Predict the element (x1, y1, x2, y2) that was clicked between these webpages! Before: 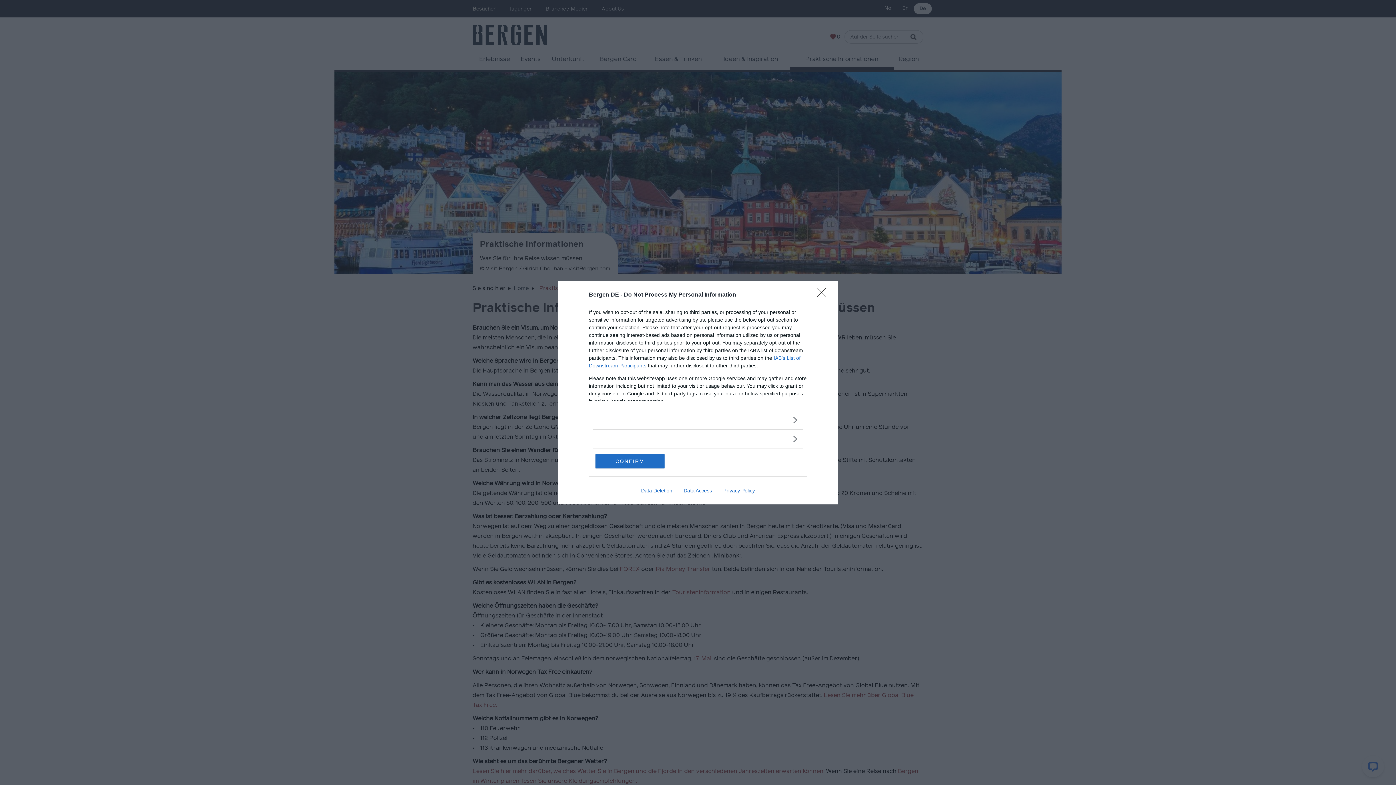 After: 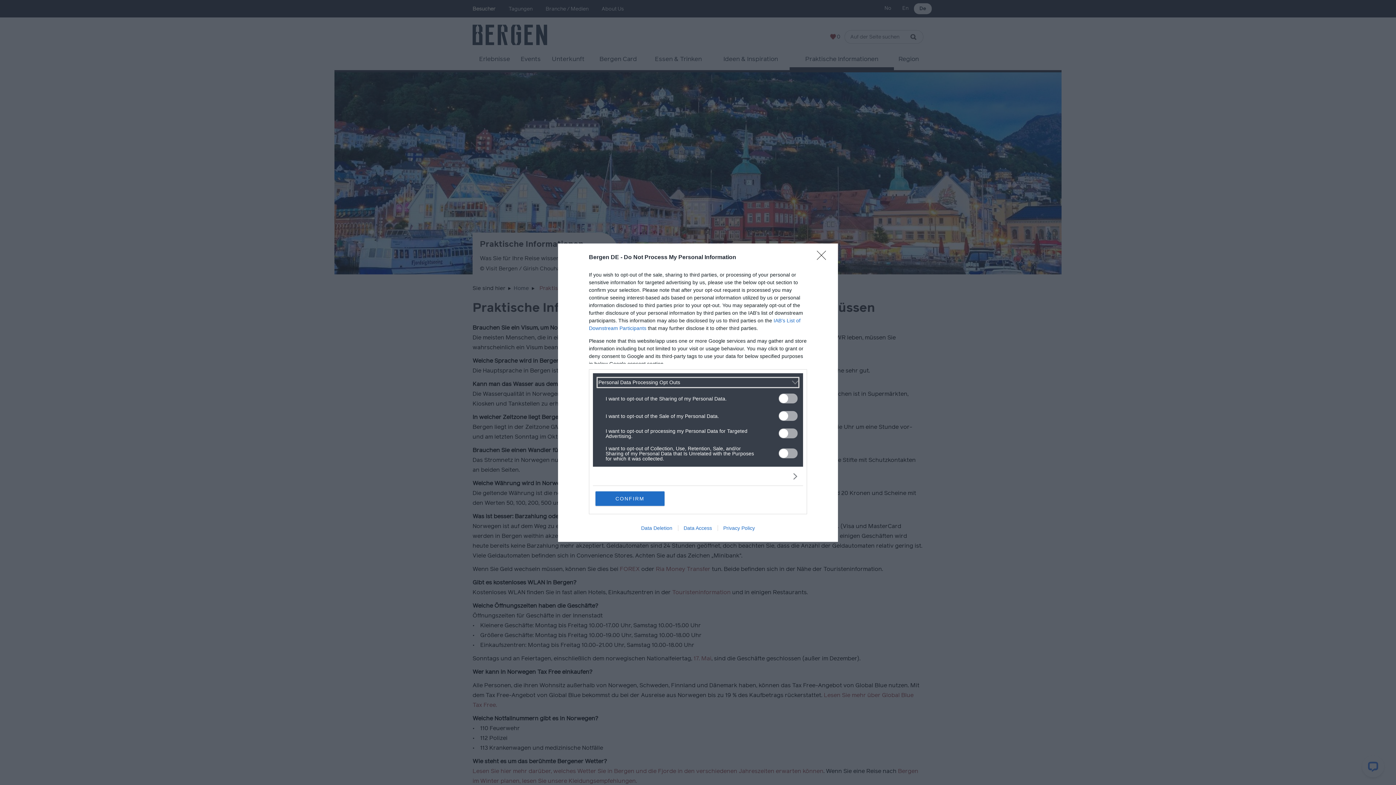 Action: label: Opt-Outs bbox: (598, 416, 797, 423)